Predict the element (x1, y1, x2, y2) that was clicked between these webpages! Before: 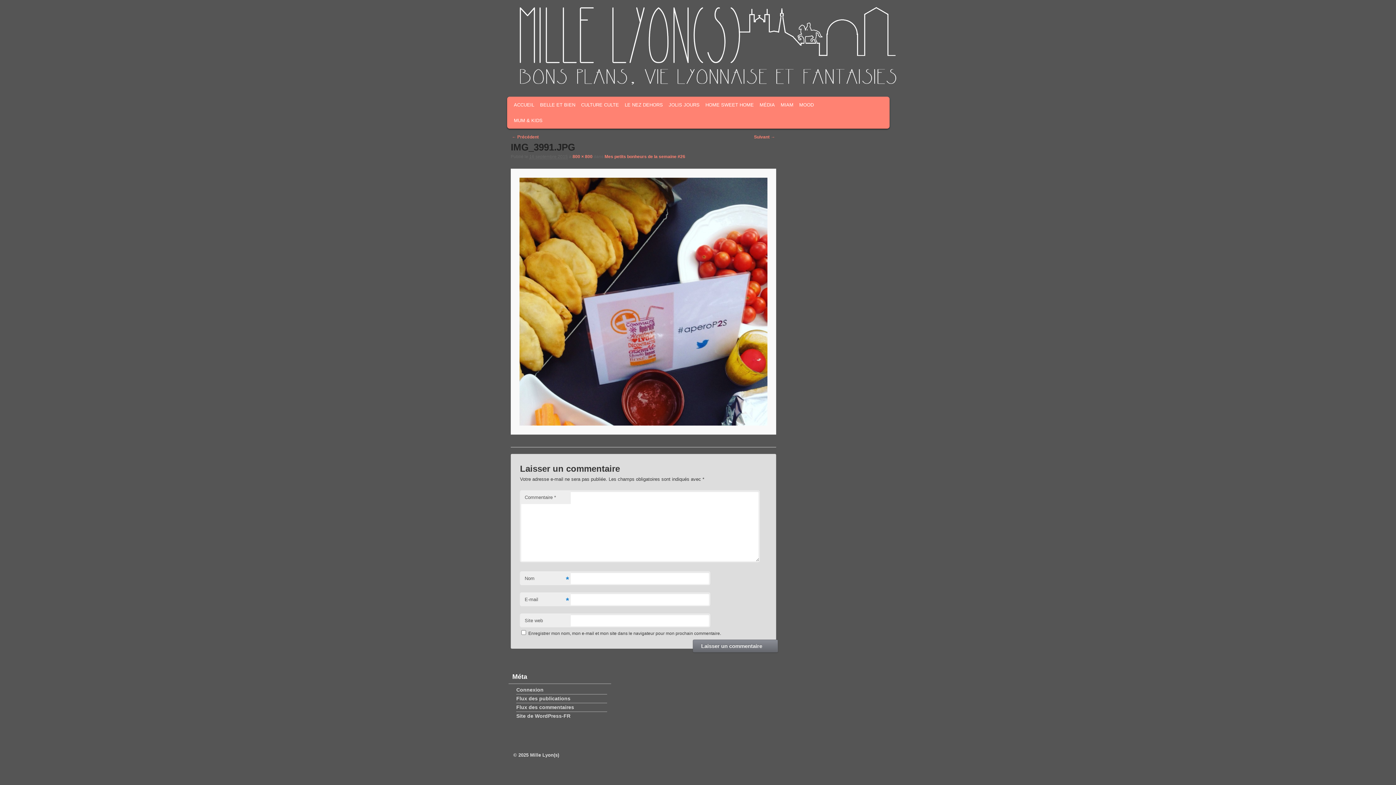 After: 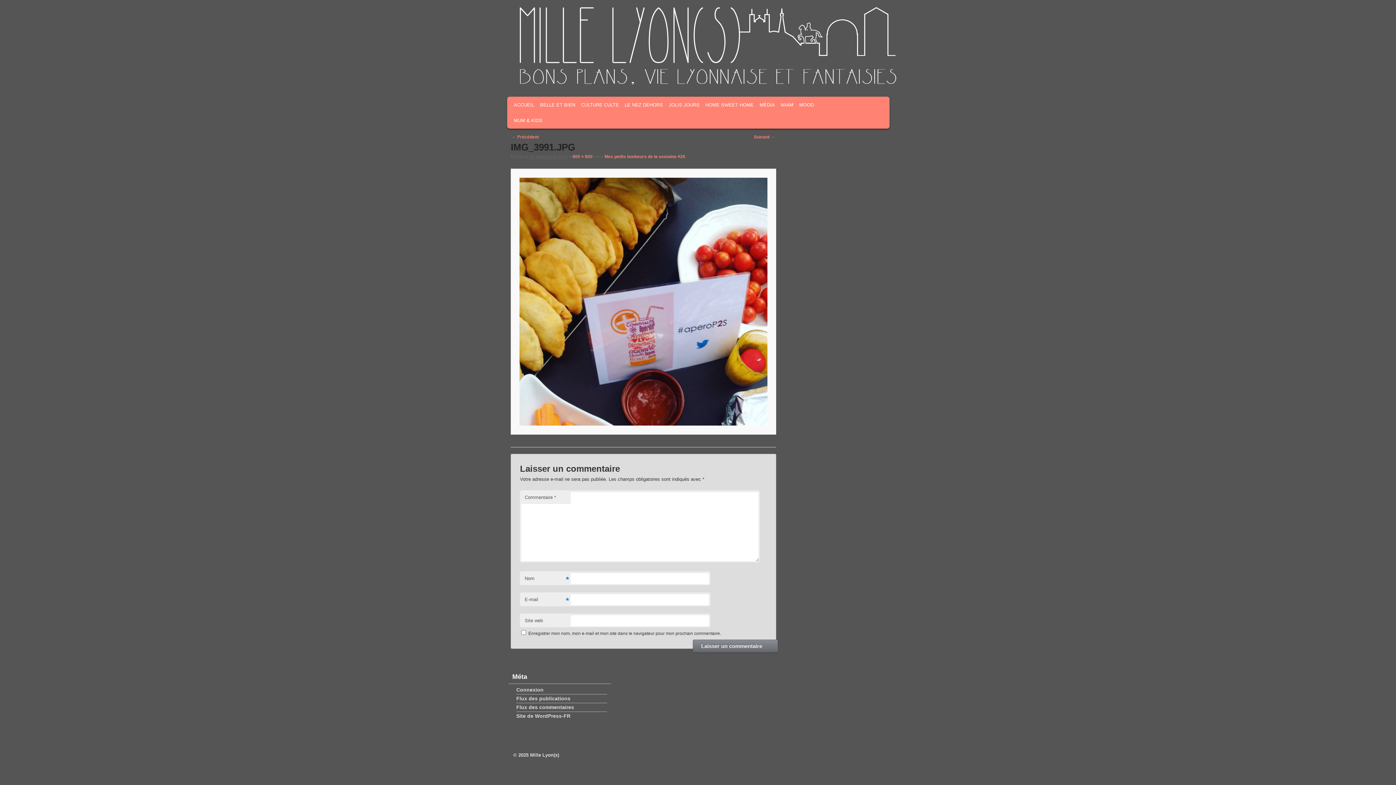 Action: bbox: (838, 70, 847, 80)